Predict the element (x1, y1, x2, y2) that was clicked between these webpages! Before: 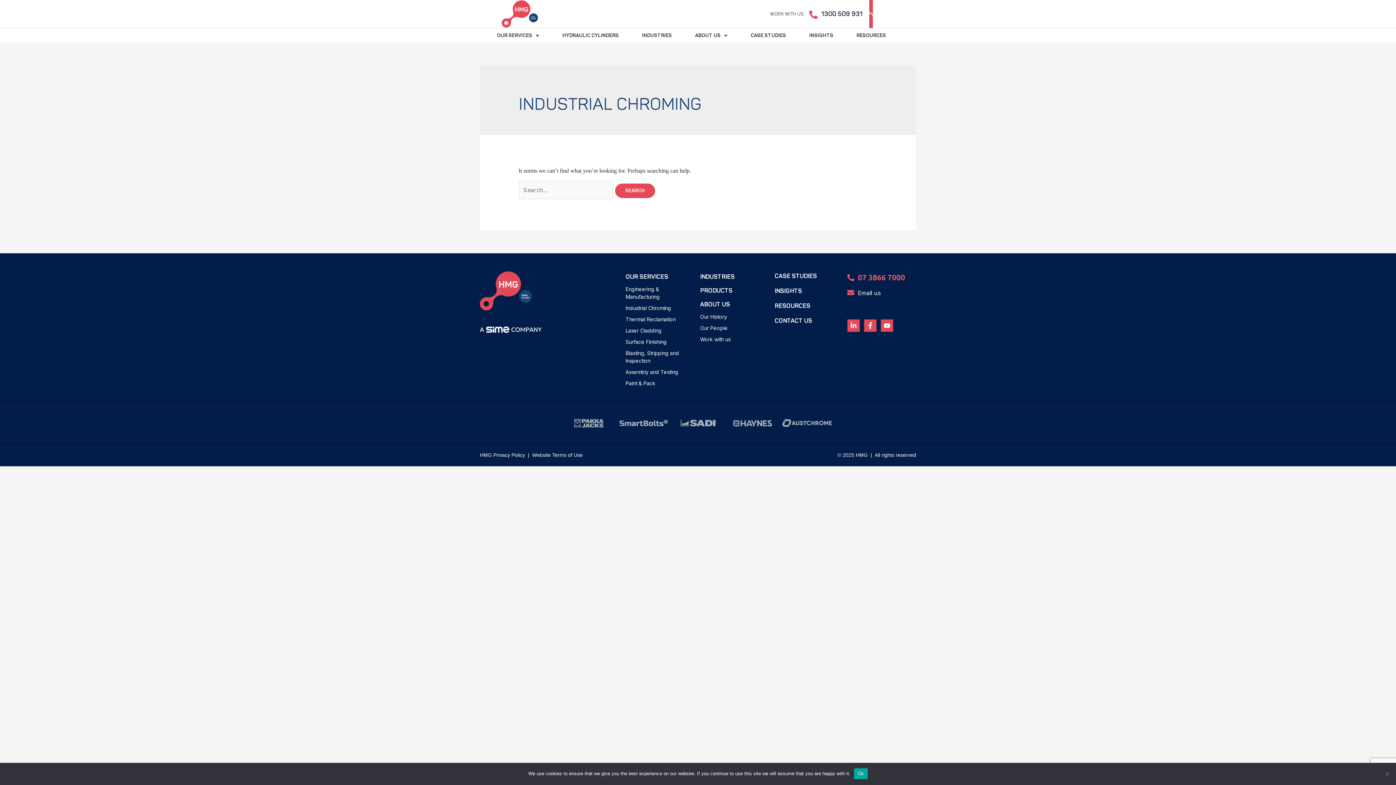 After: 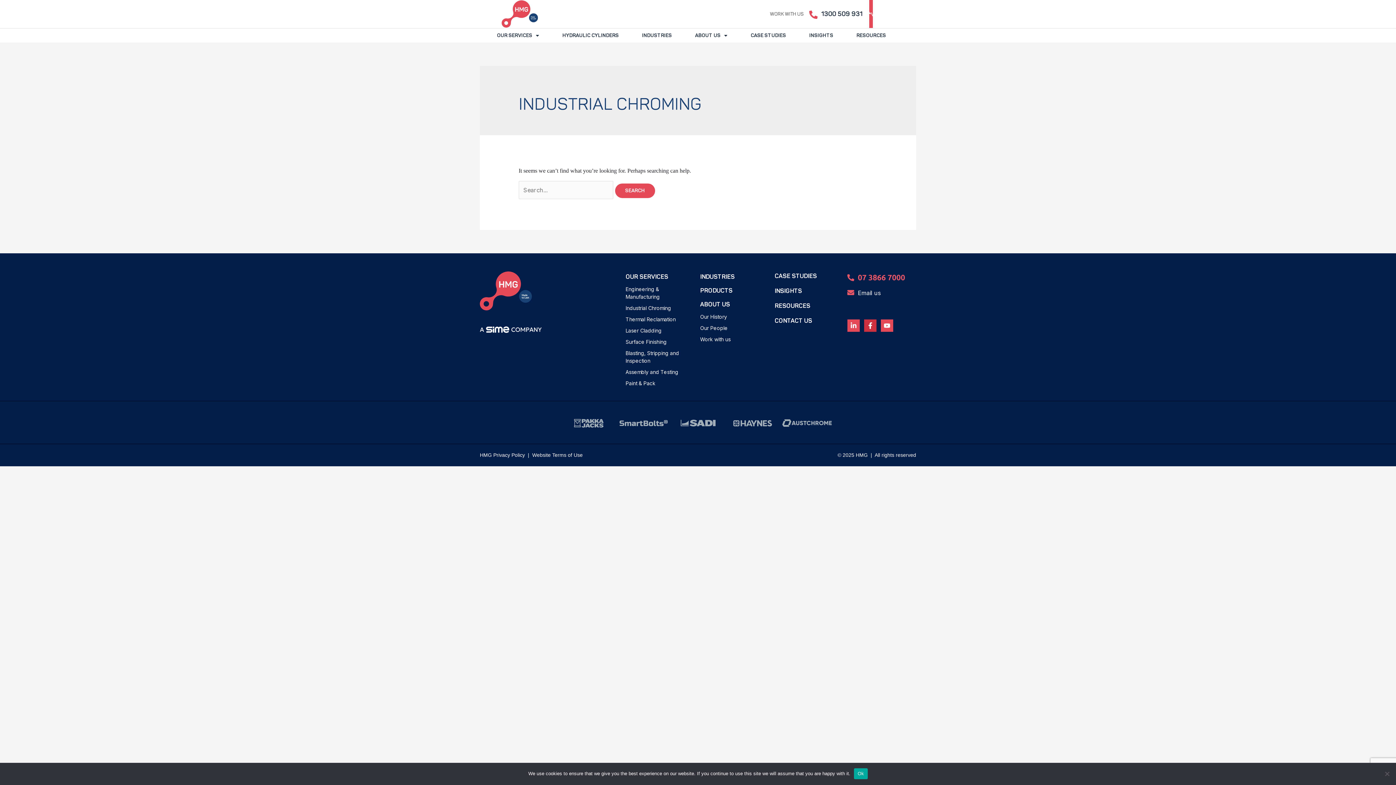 Action: label: Facebook bbox: (864, 319, 876, 332)